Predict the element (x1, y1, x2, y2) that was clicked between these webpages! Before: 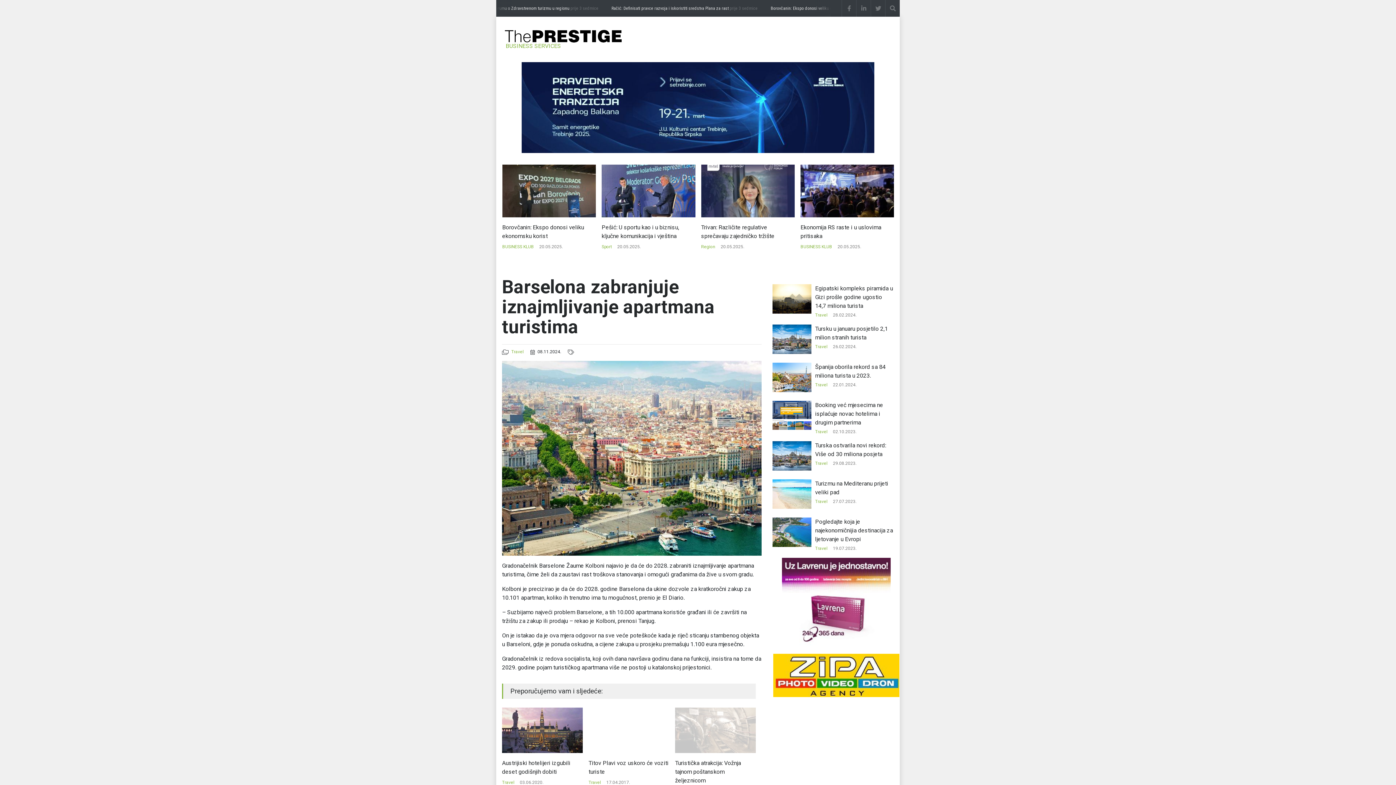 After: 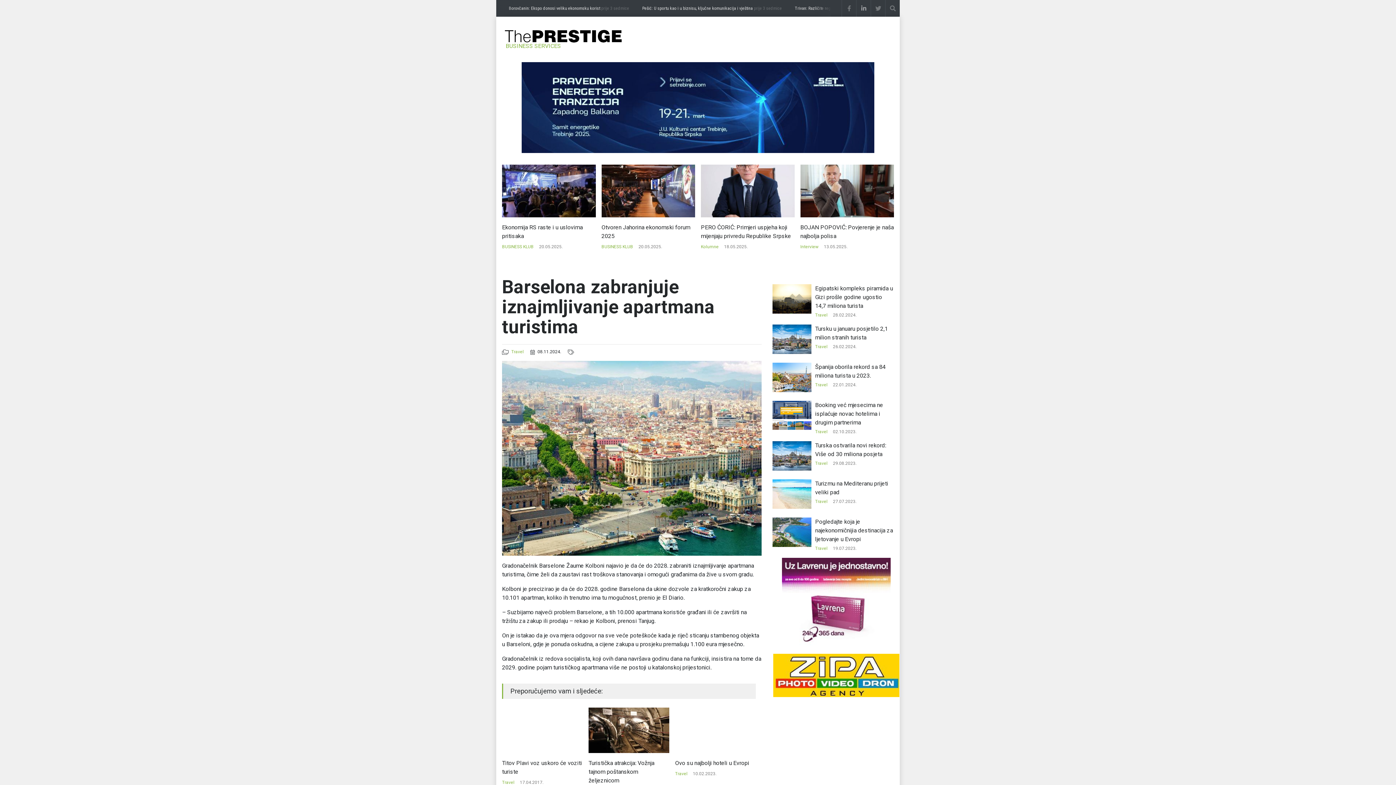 Action: bbox: (856, 0, 870, 16)